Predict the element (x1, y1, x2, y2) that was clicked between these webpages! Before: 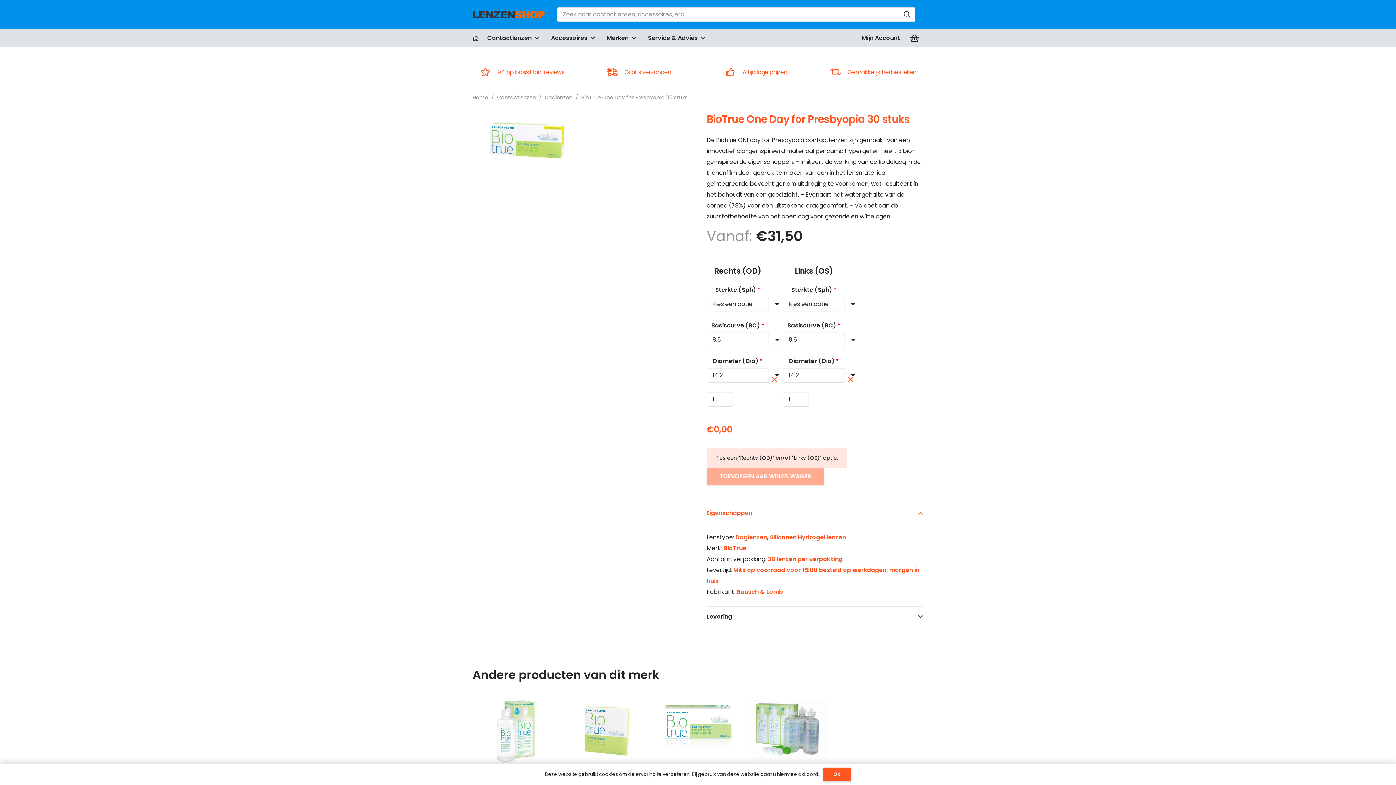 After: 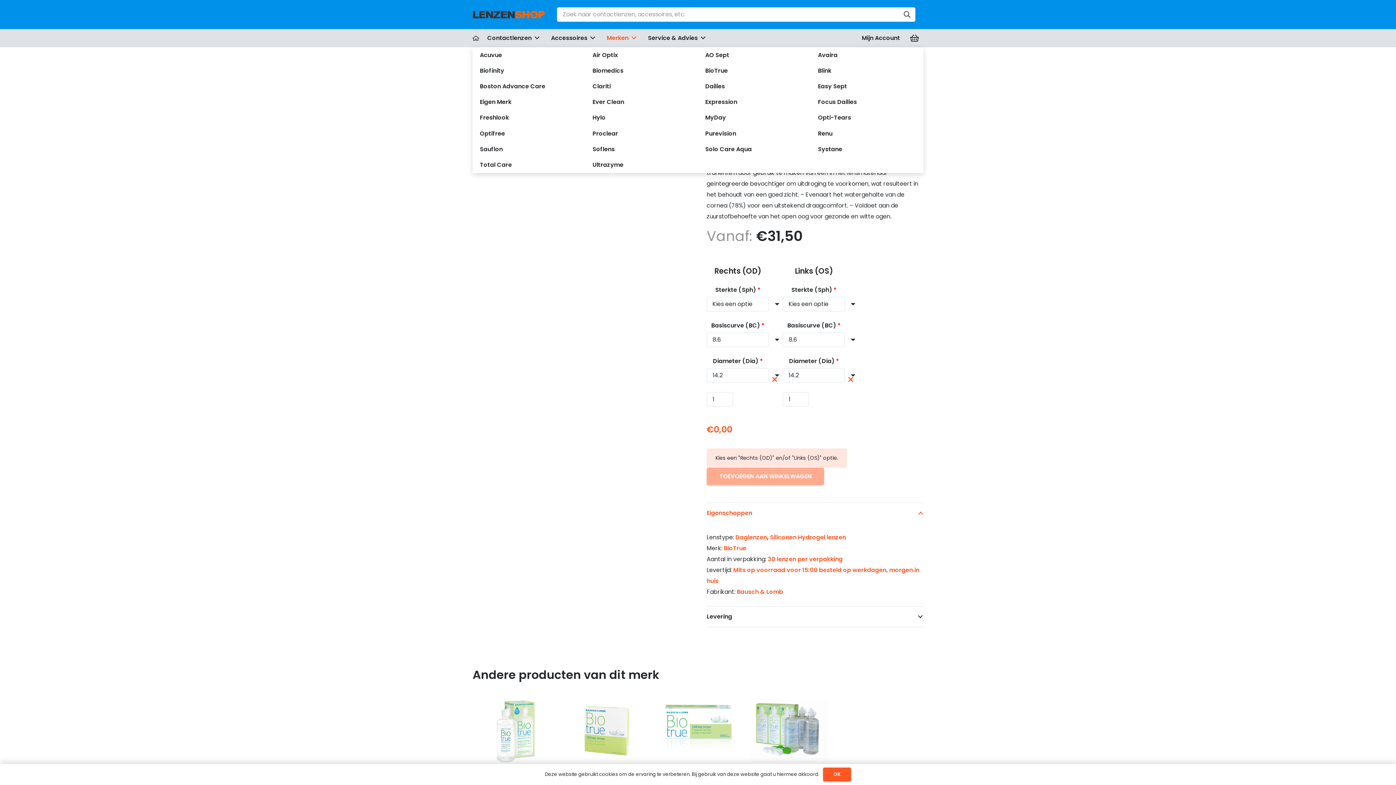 Action: bbox: (601, 29, 642, 47) label: Merken